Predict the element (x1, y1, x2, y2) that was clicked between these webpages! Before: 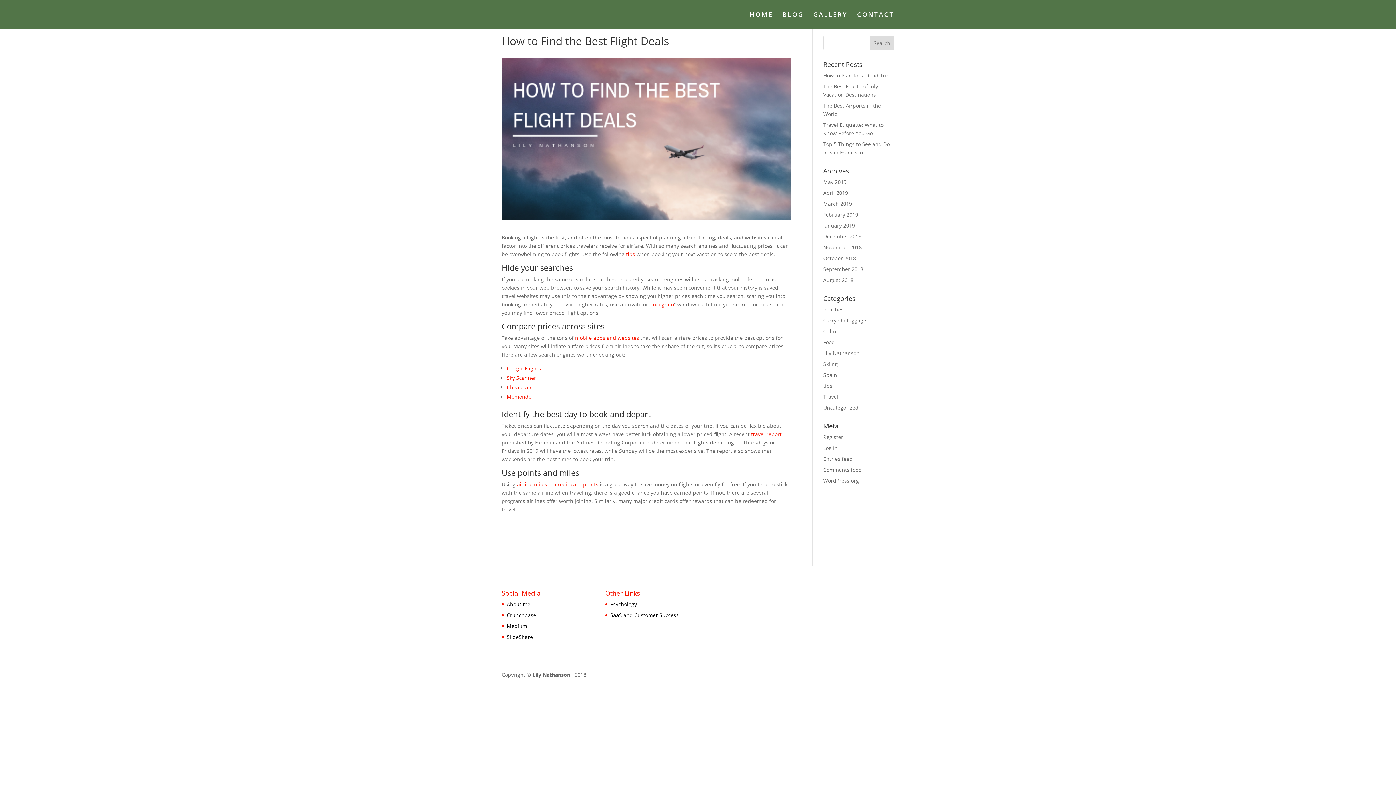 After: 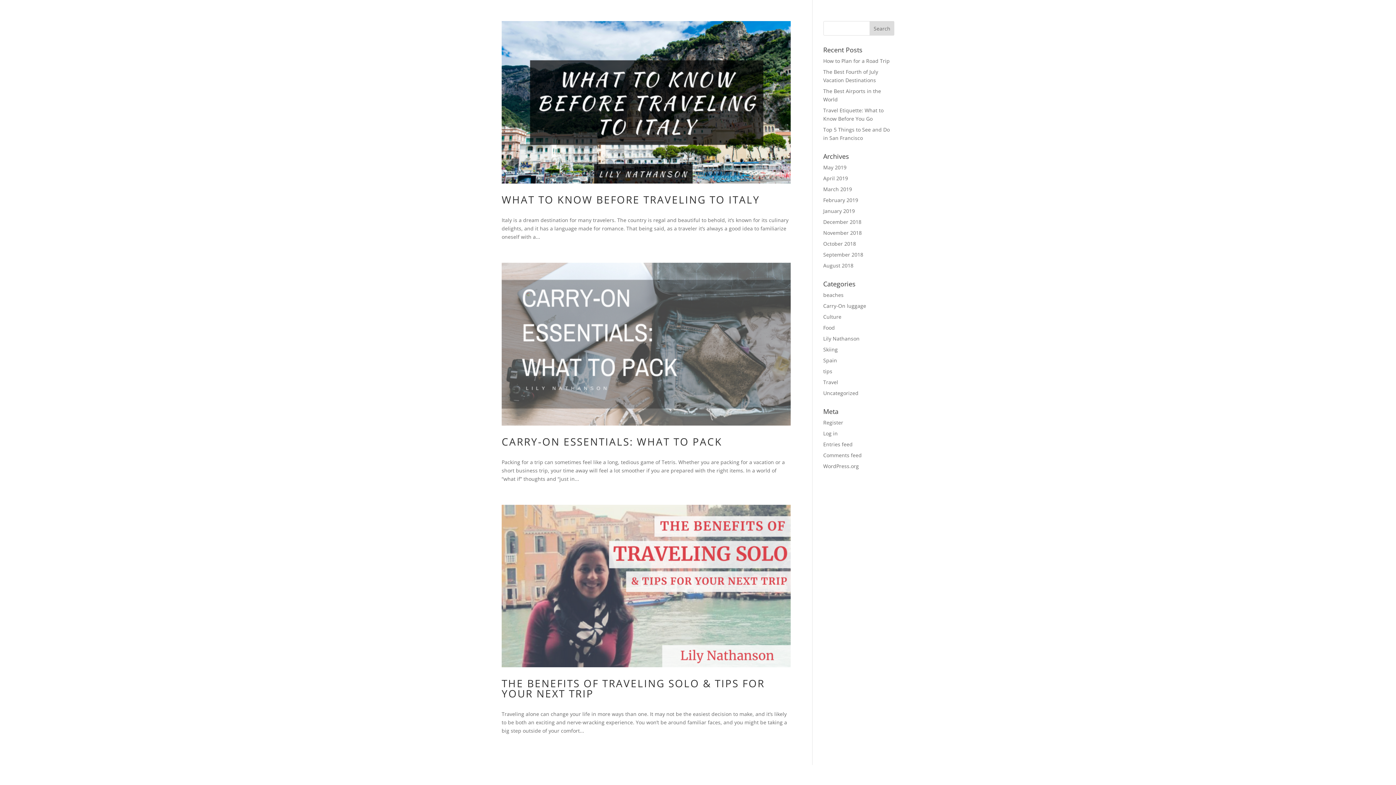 Action: label: August 2018 bbox: (823, 276, 853, 283)